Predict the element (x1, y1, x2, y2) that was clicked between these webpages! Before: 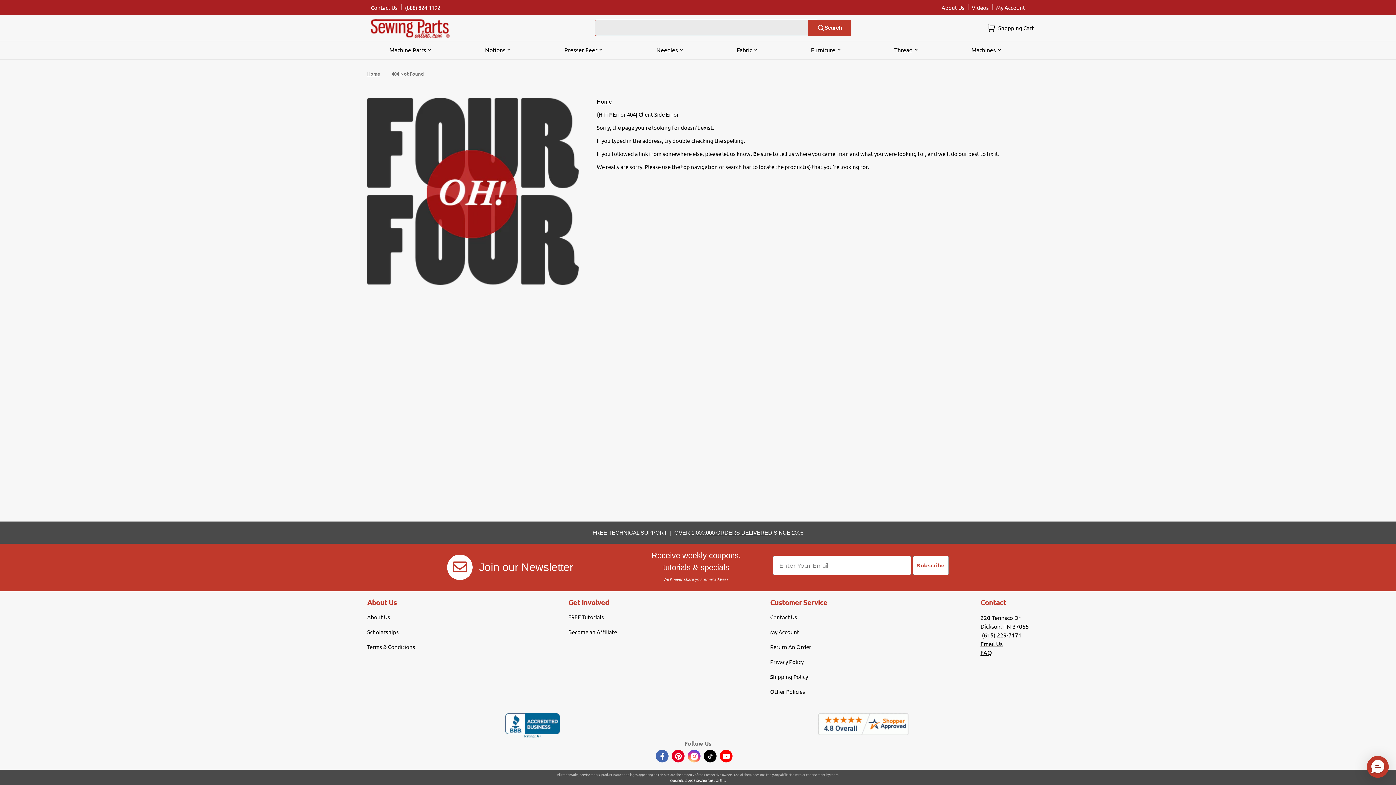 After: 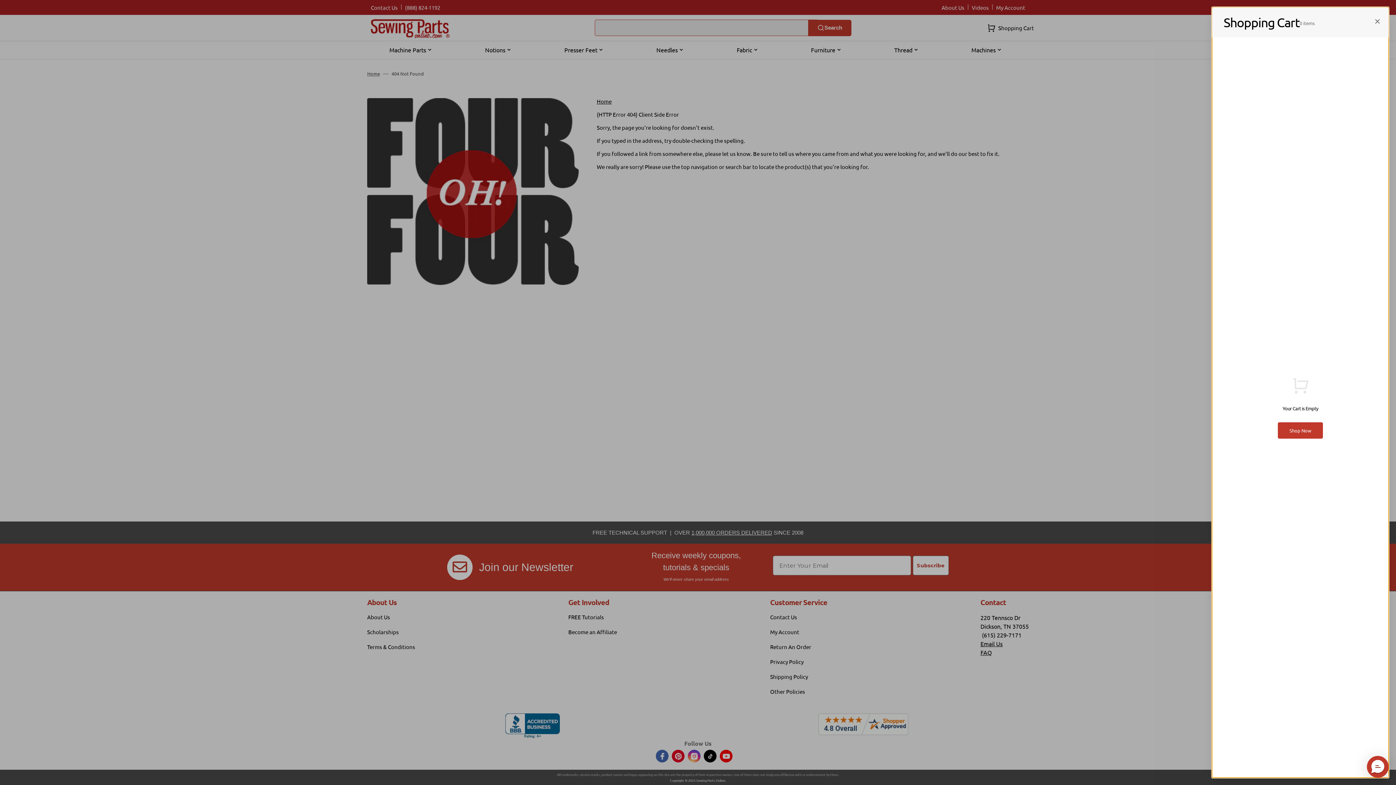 Action: label: Shopping Cart bbox: (984, 19, 1034, 35)